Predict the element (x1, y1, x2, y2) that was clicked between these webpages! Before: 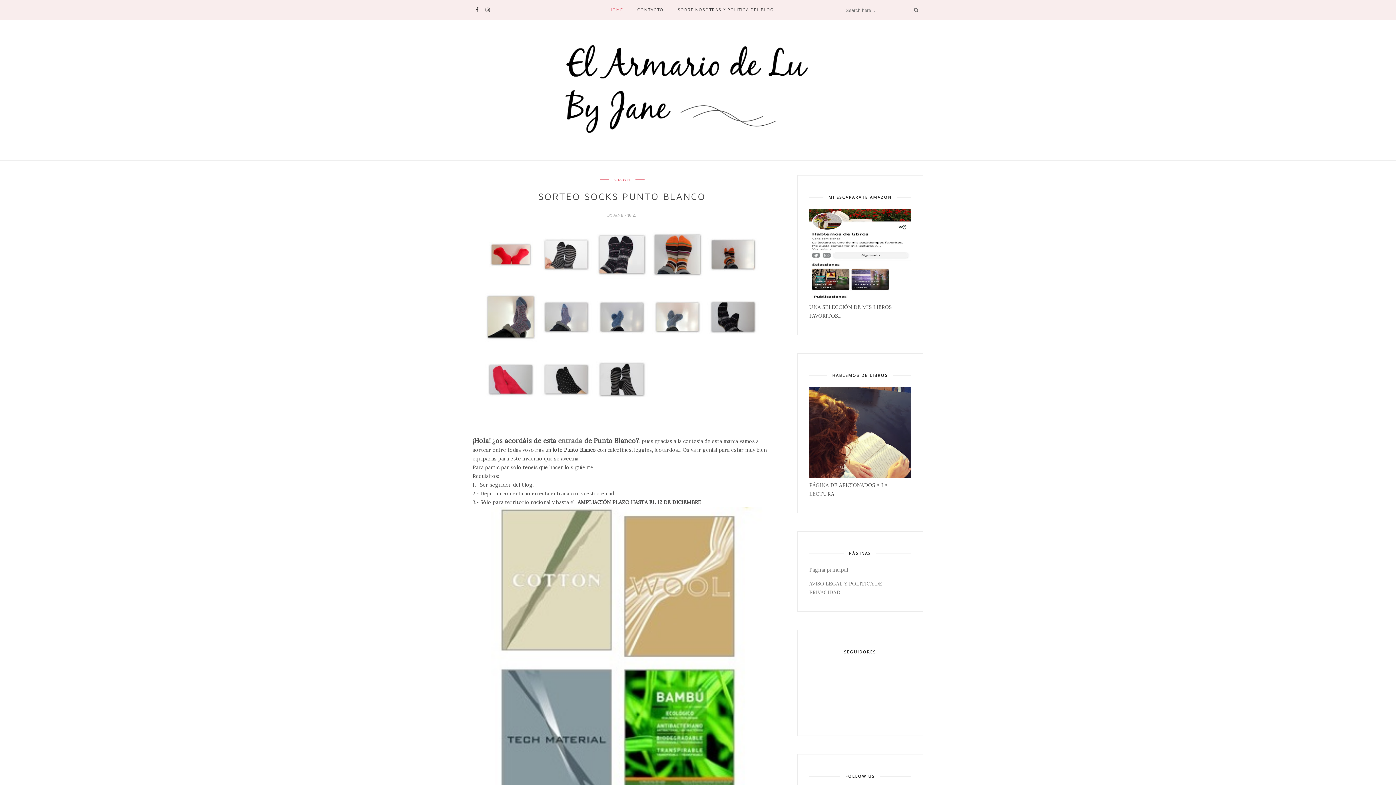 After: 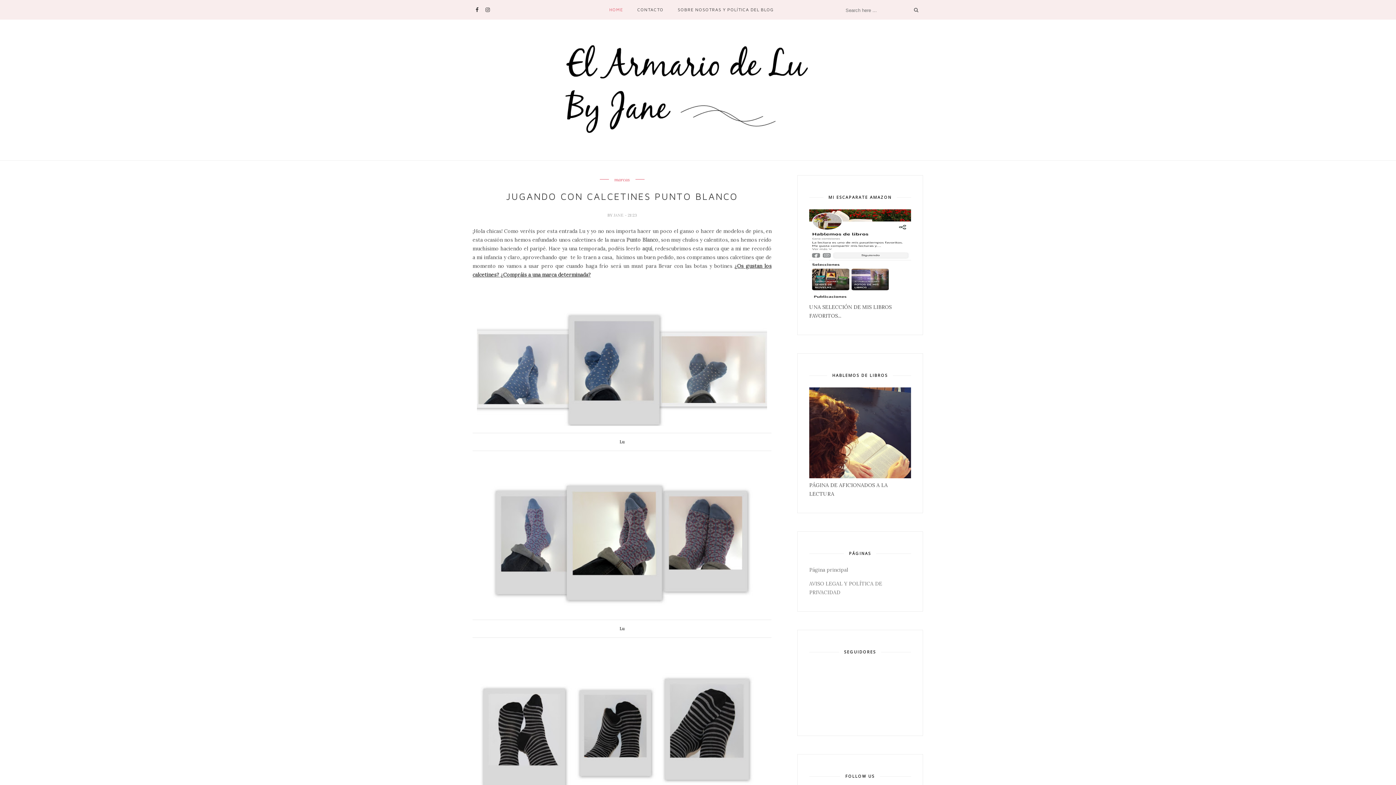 Action: label: entrada  bbox: (558, 436, 584, 444)